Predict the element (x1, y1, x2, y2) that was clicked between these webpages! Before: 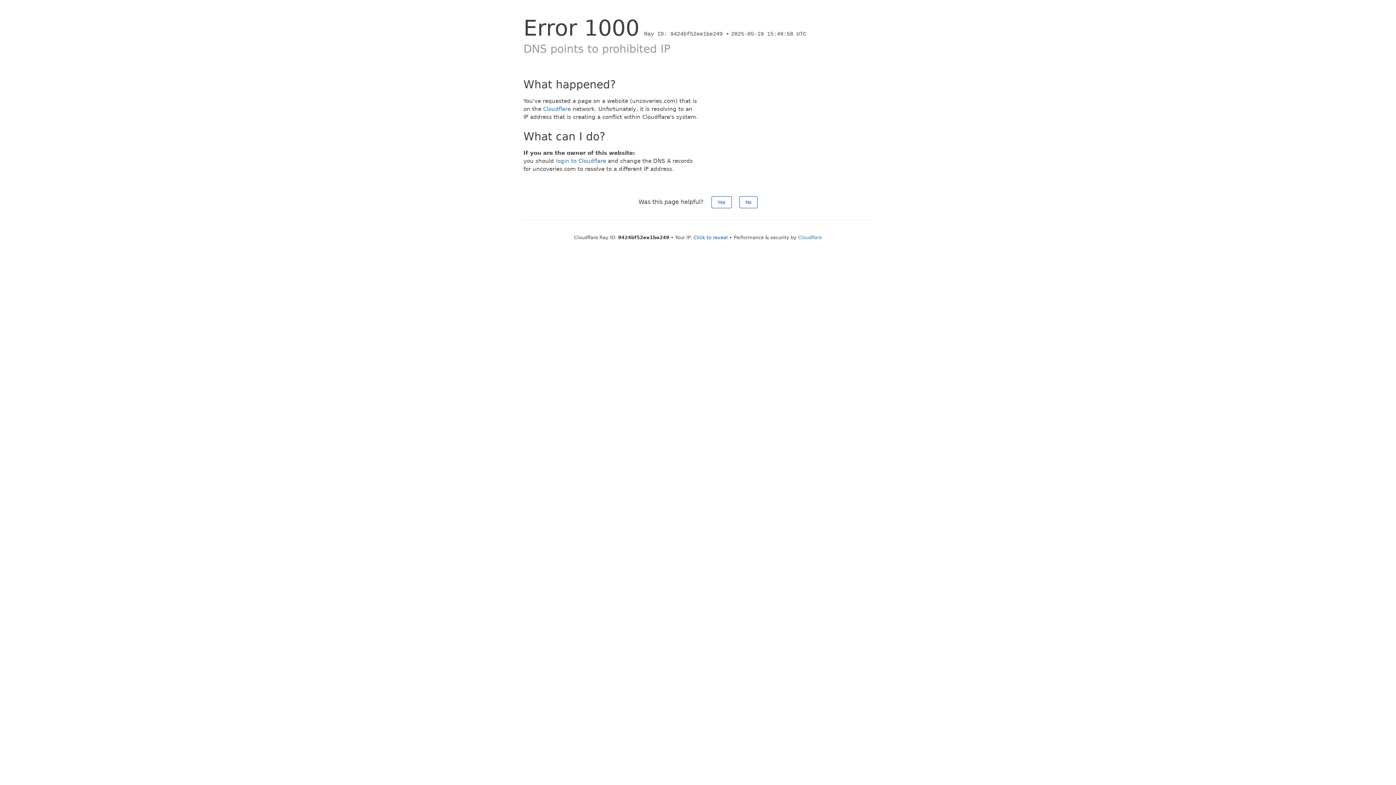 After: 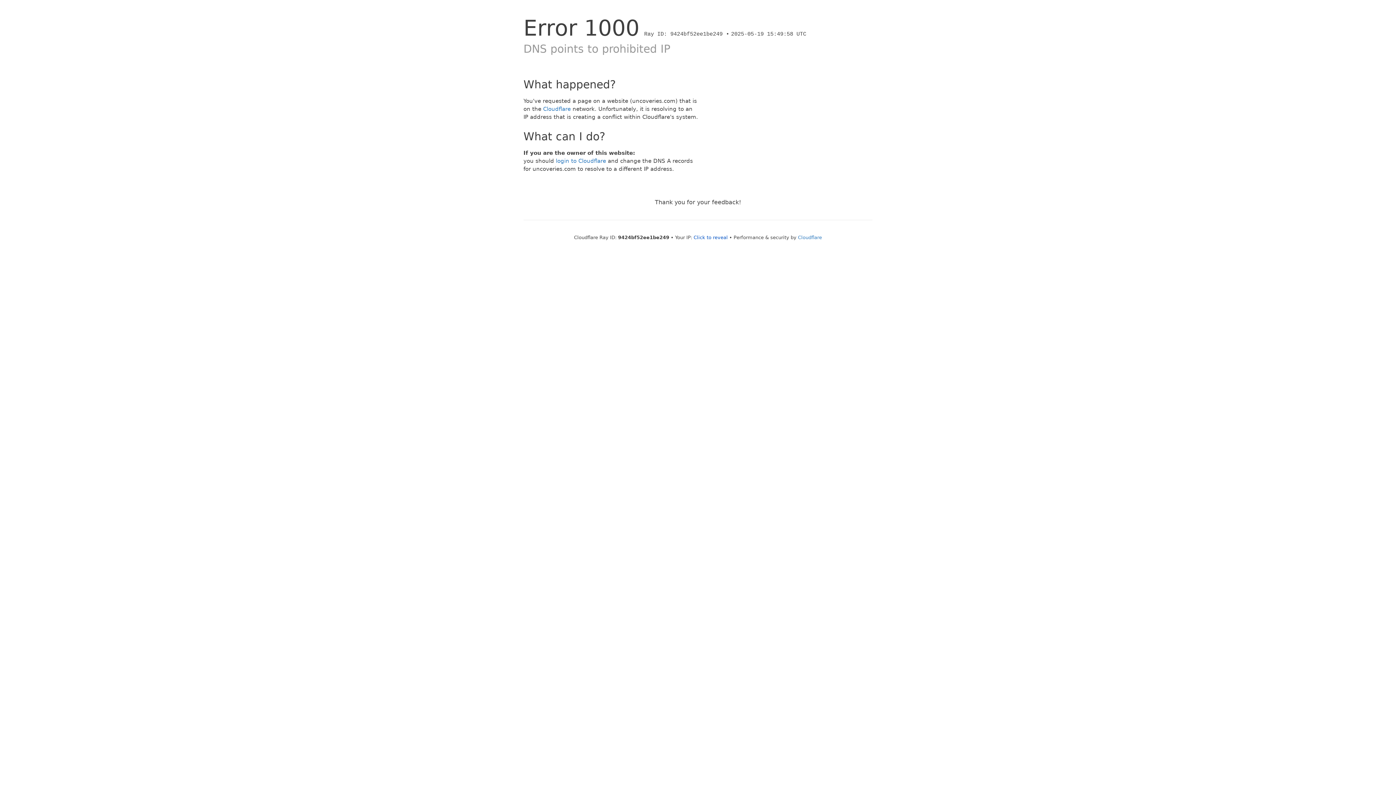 Action: bbox: (711, 196, 731, 208) label: Yes